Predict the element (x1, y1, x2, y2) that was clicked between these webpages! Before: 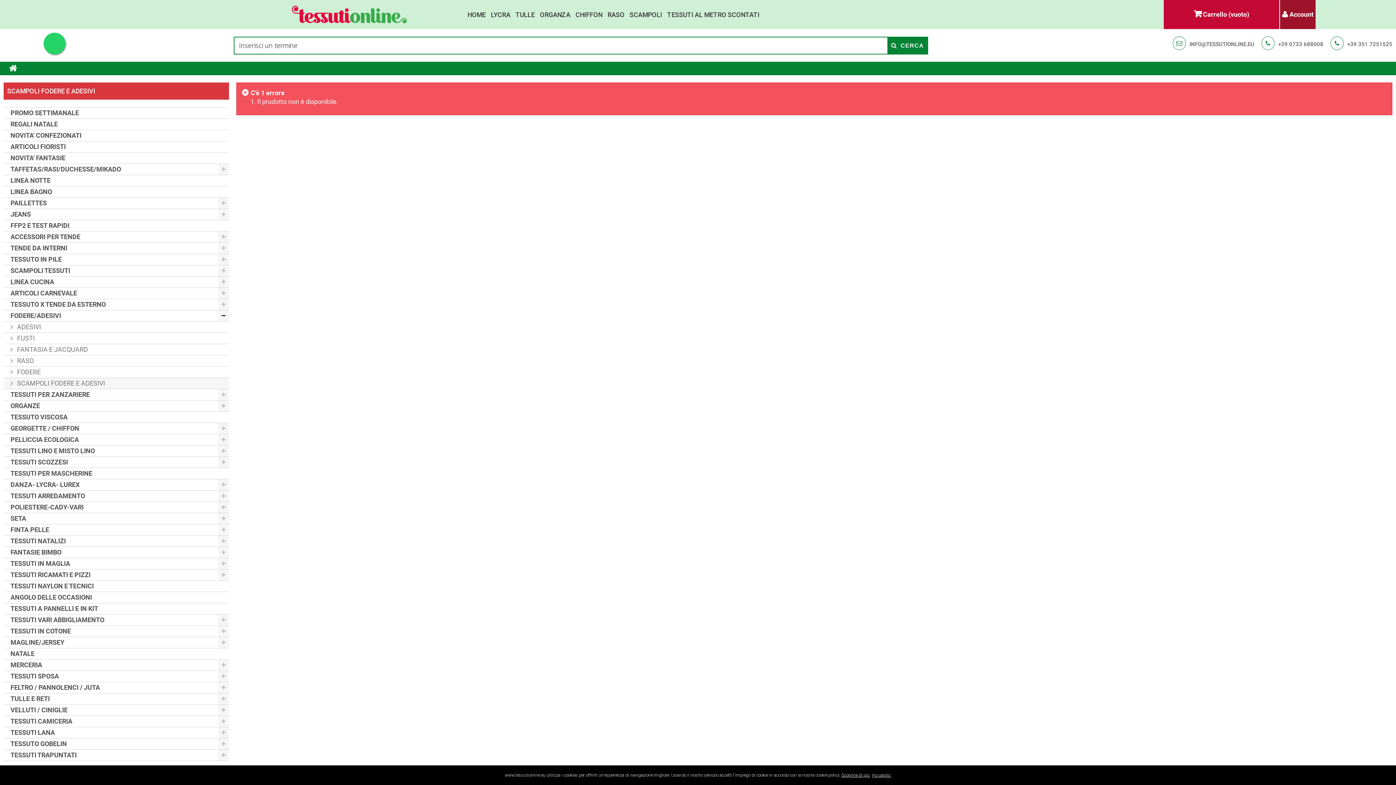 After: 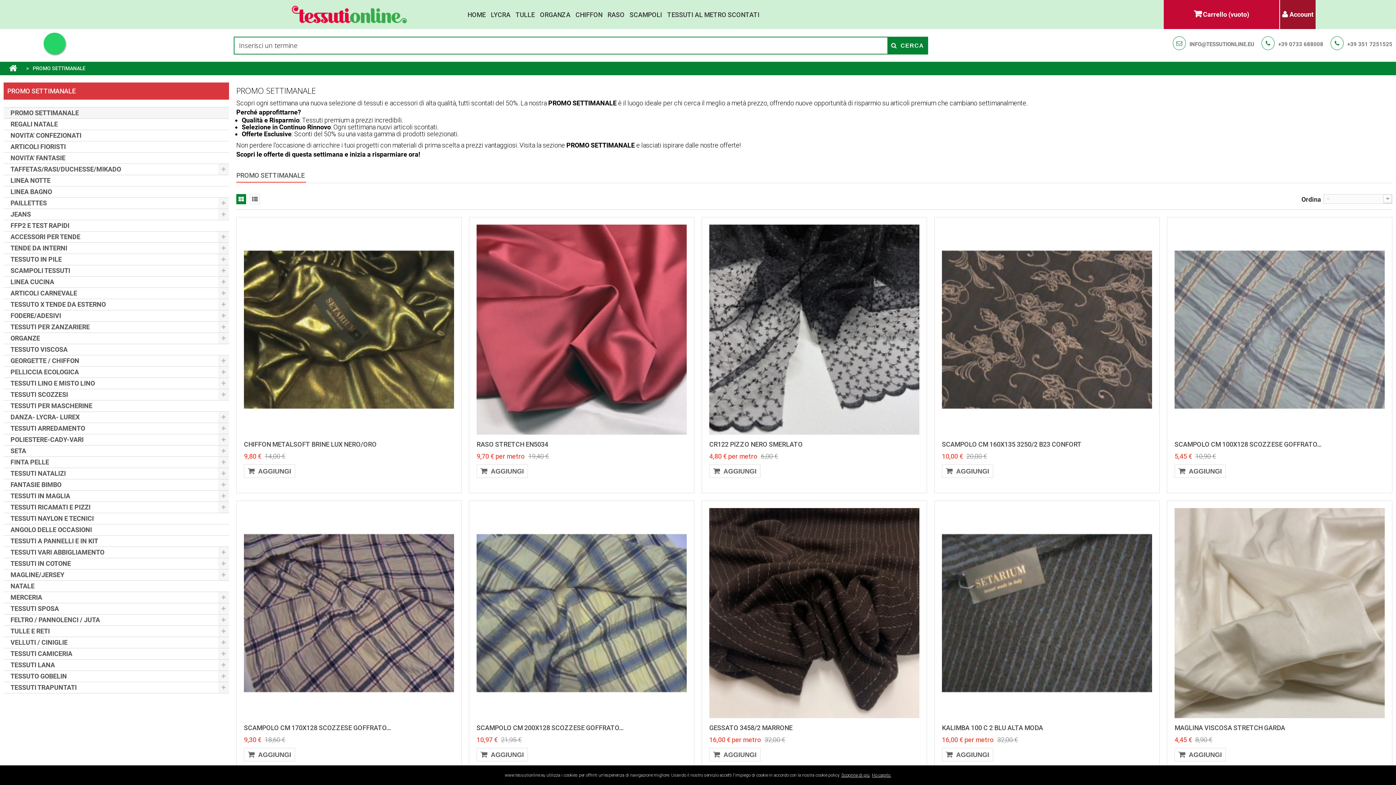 Action: label: PROMO SETTIMANALE bbox: (3, 107, 229, 118)